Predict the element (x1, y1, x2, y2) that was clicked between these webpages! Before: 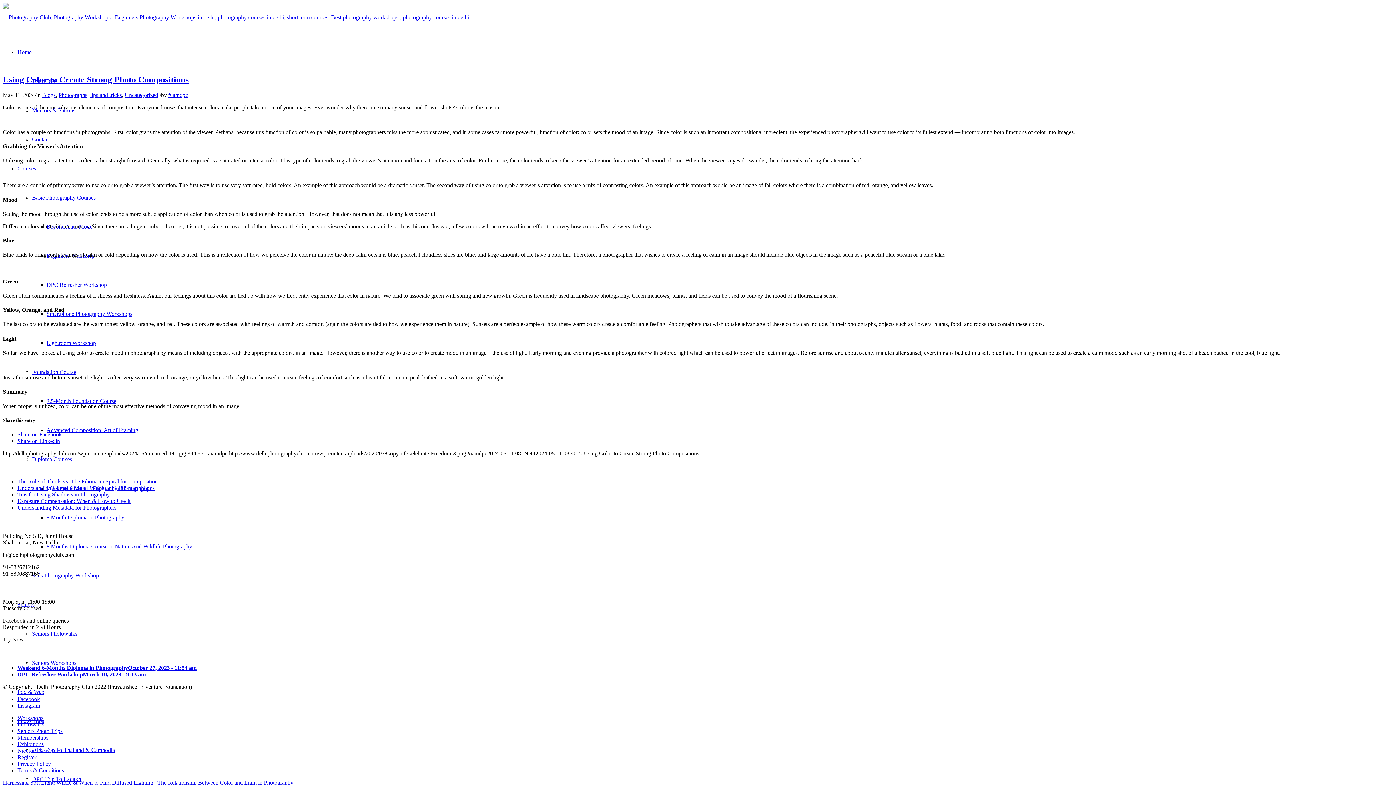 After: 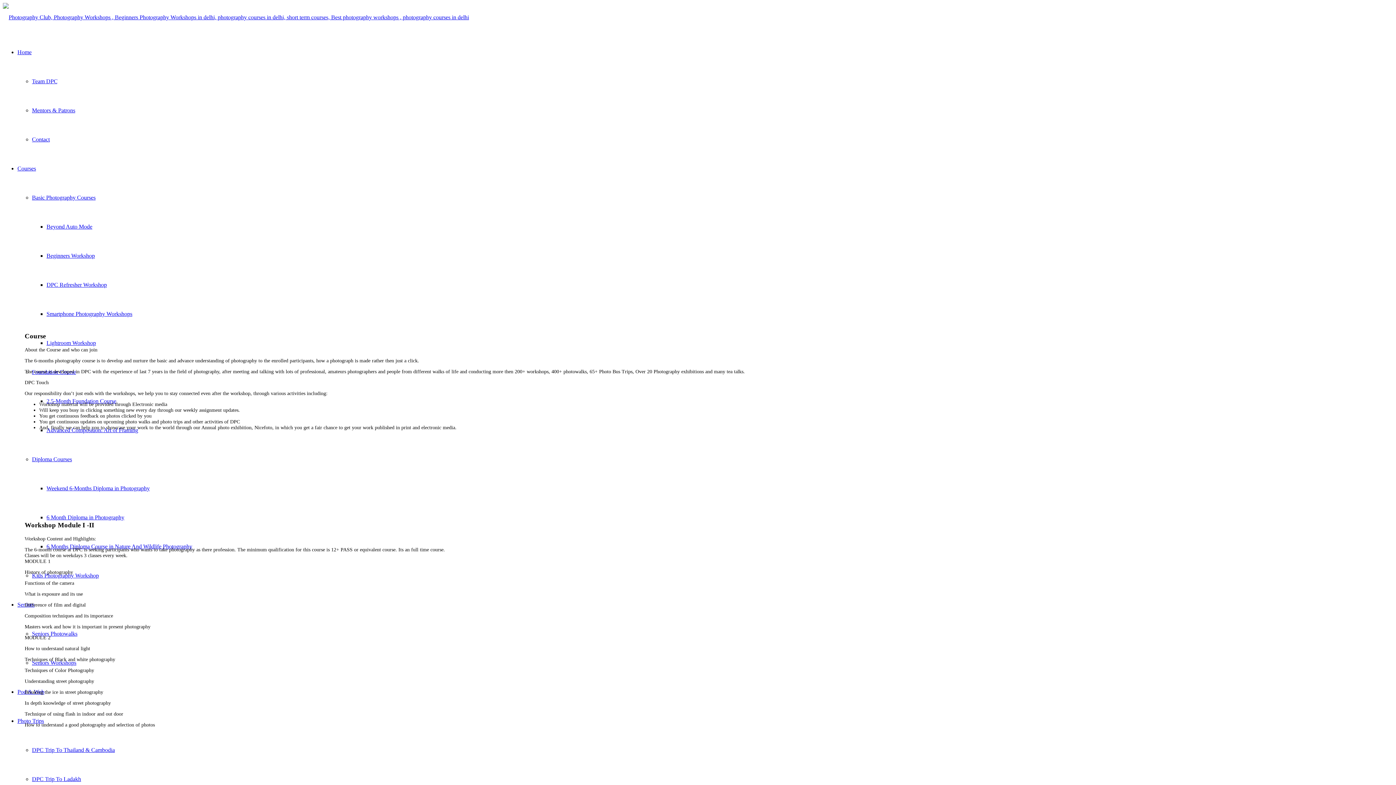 Action: label: 6 Month Diploma in Photography bbox: (46, 514, 124, 520)